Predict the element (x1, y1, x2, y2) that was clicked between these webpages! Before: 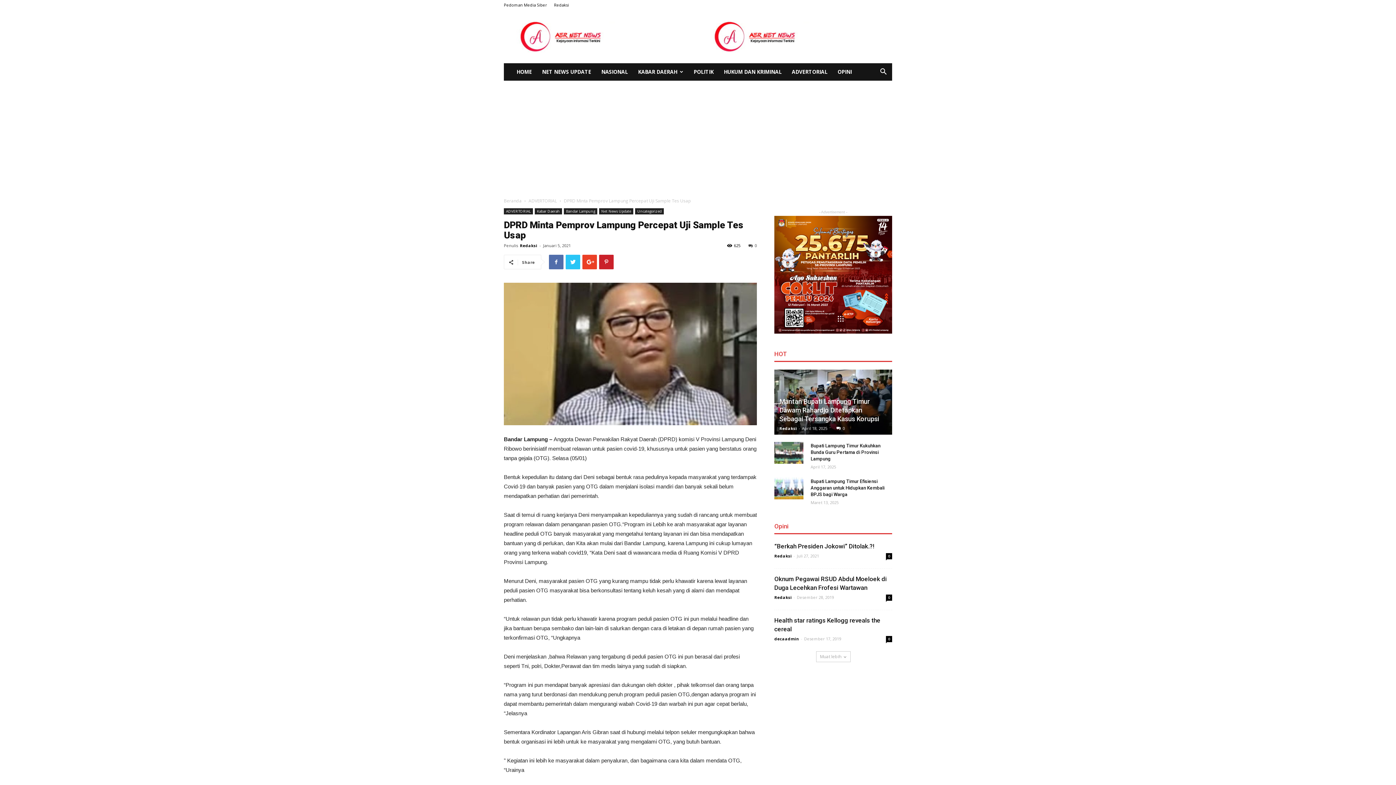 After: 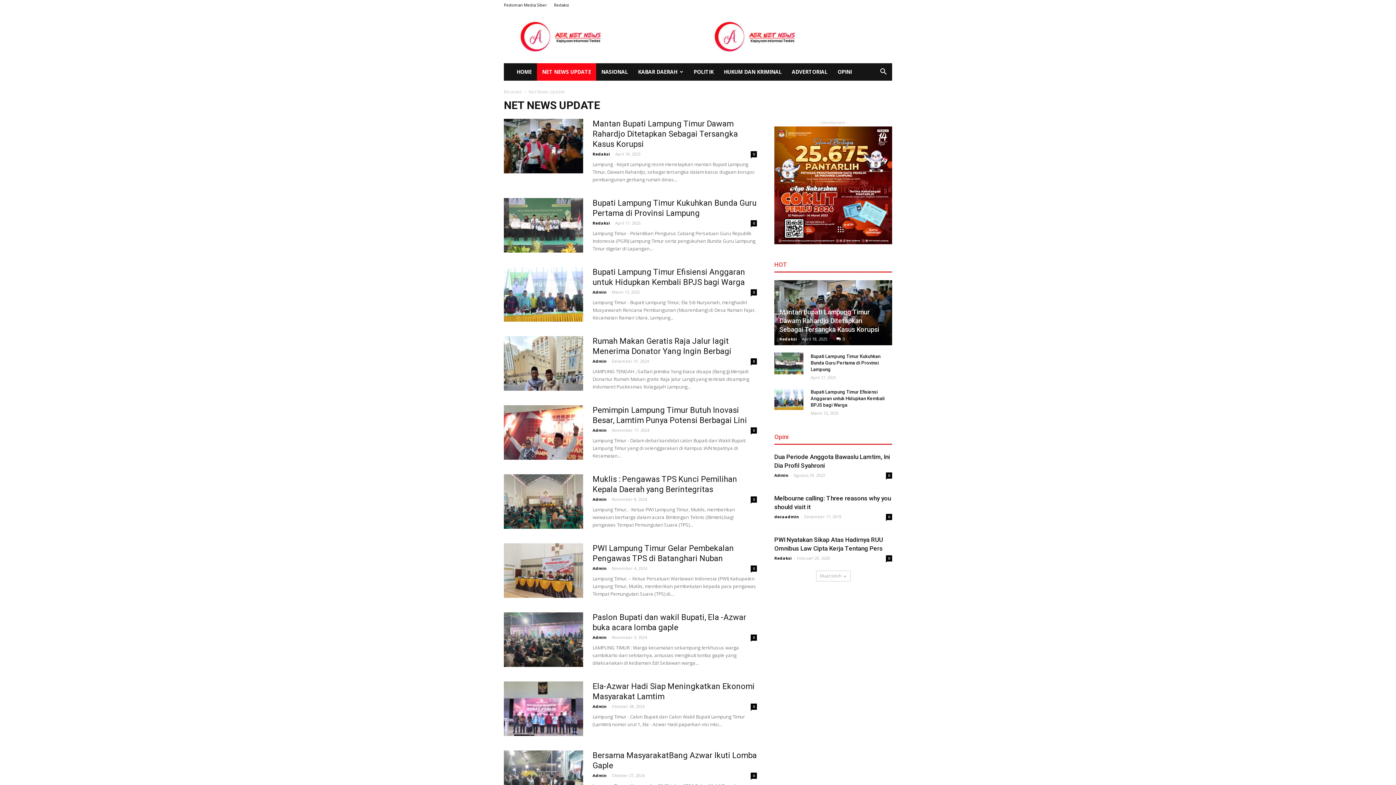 Action: bbox: (599, 208, 633, 214) label: Net News Update